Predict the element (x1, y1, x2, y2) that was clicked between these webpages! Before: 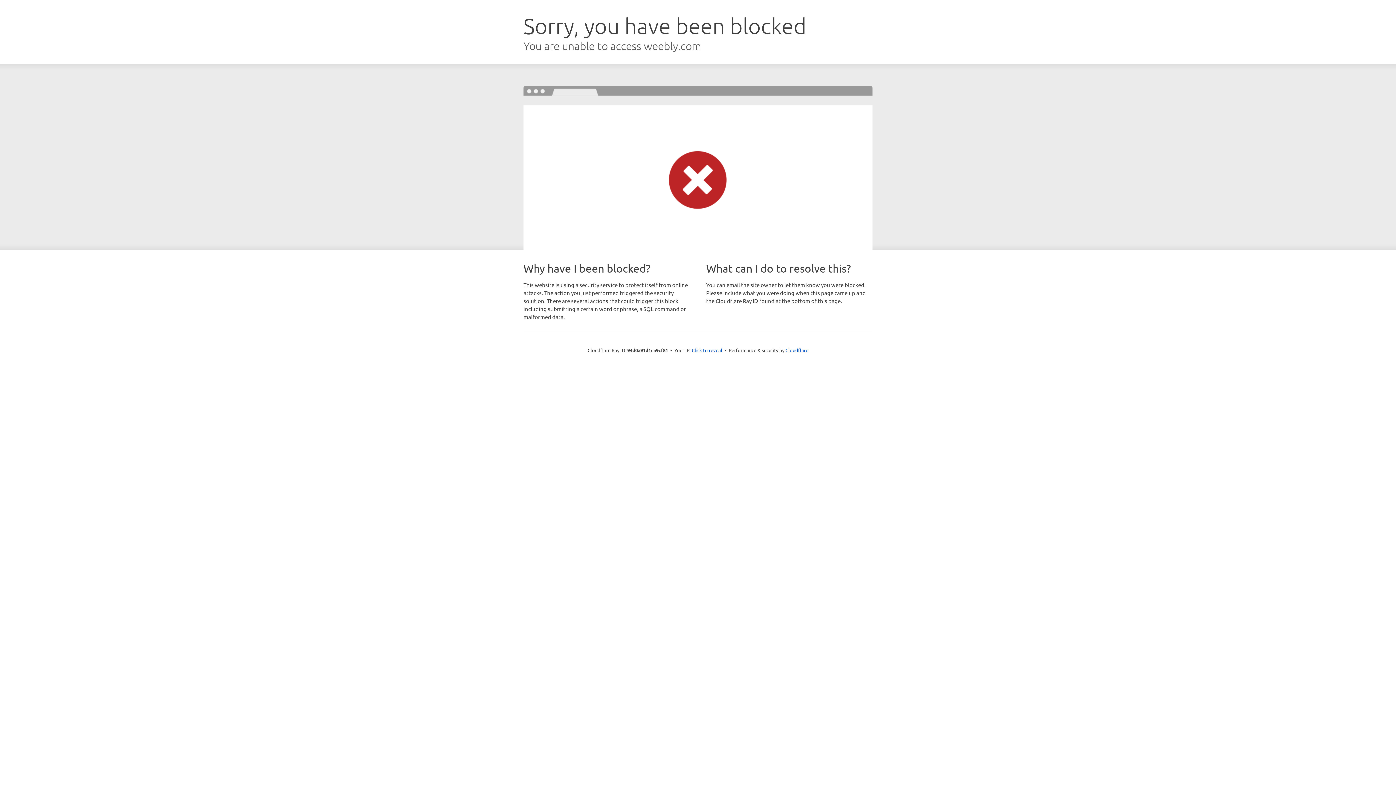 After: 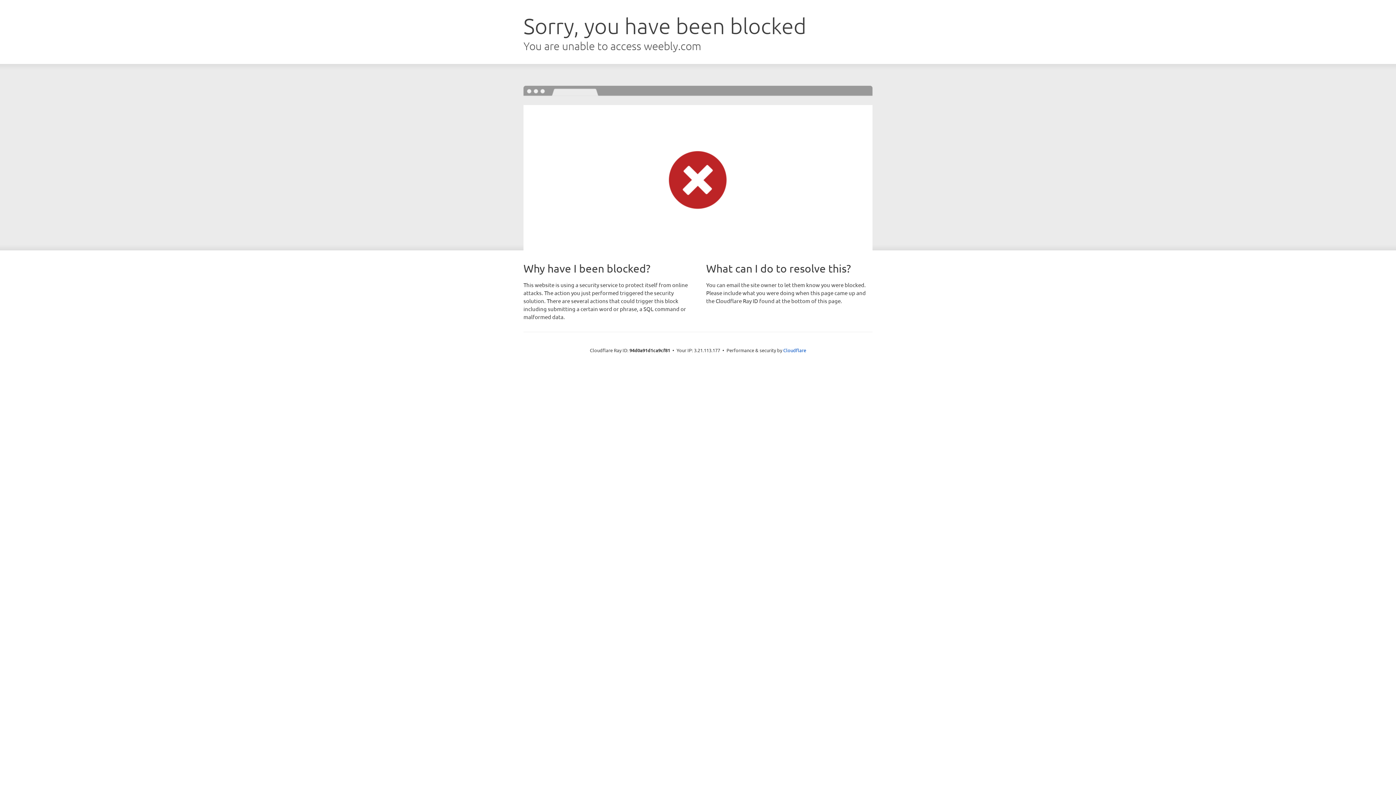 Action: bbox: (692, 346, 722, 353) label: Click to reveal